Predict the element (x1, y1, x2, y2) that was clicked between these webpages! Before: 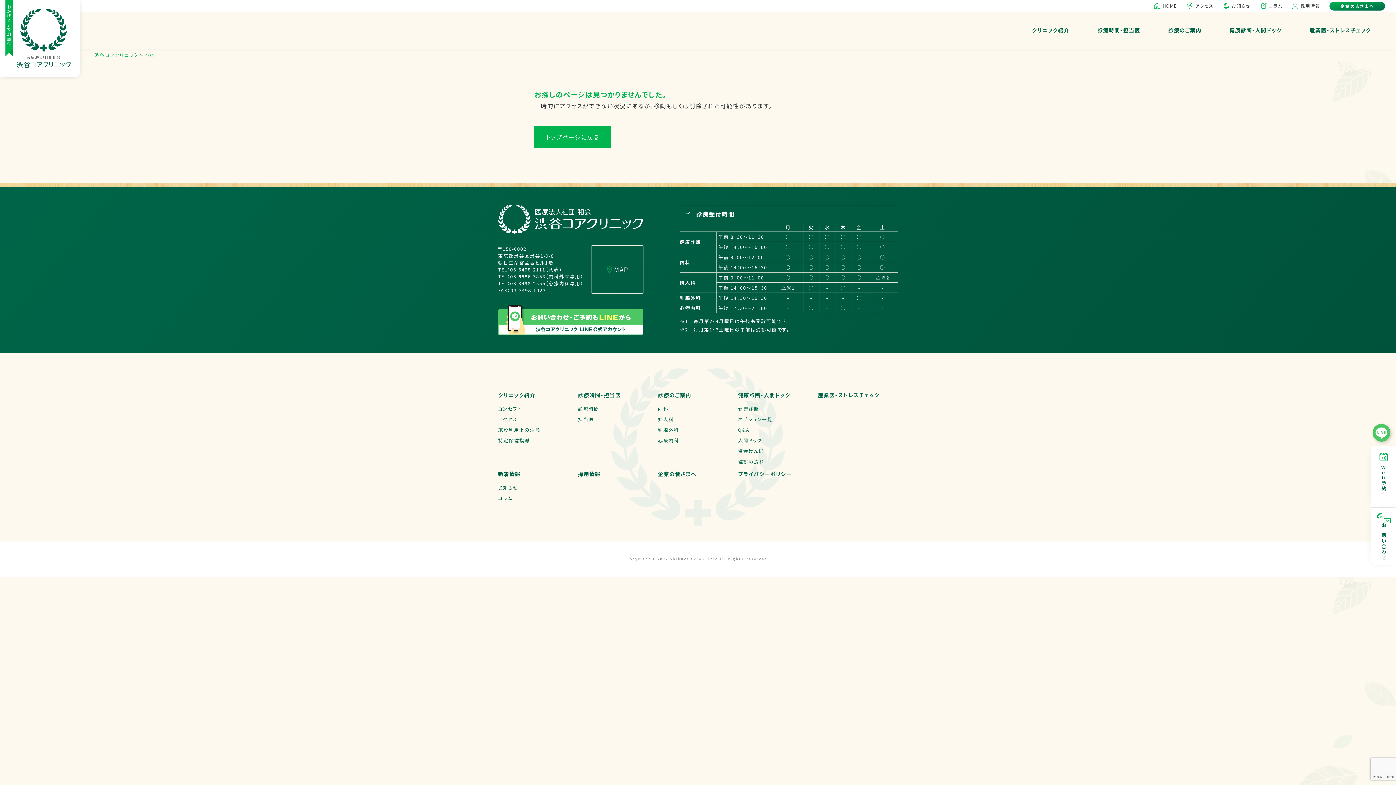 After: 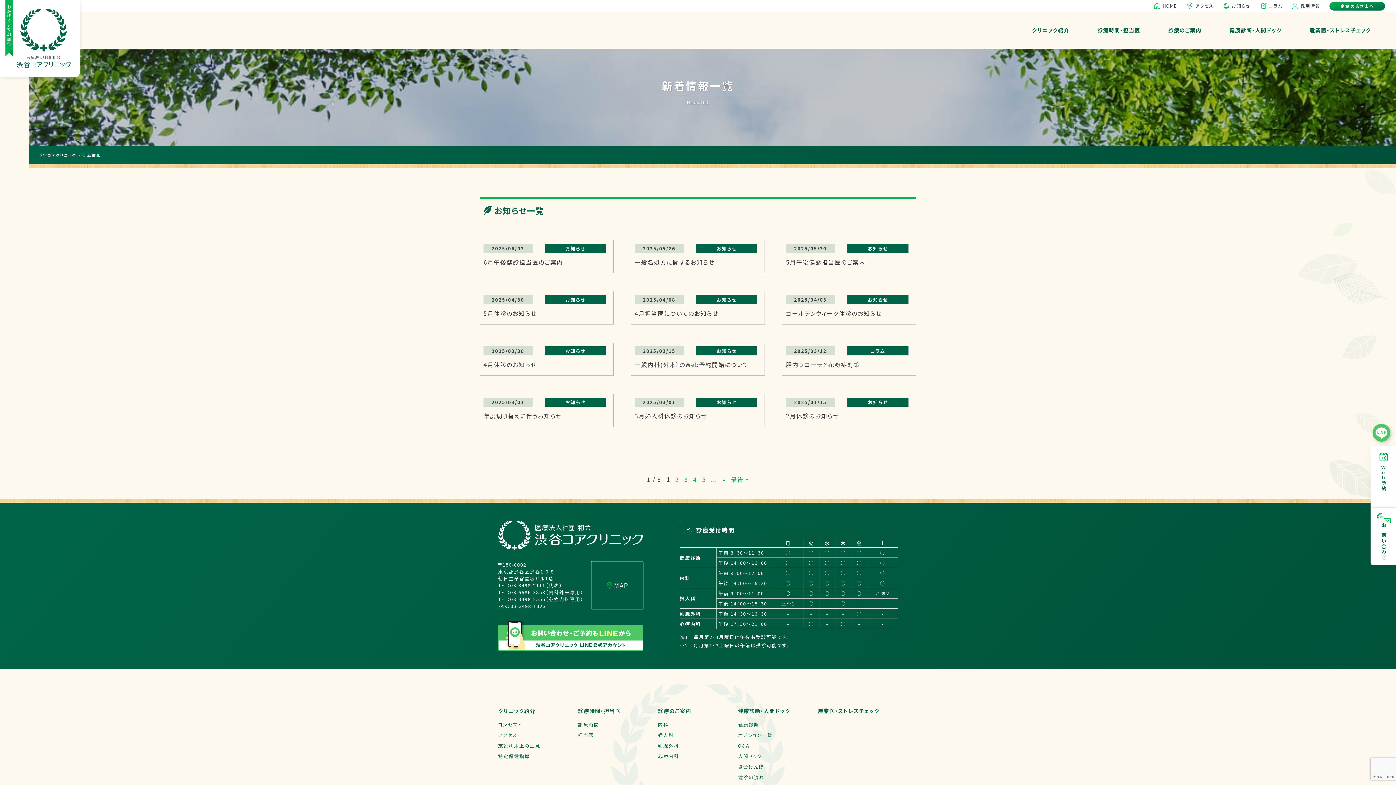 Action: bbox: (498, 470, 520, 477) label: 新着情報